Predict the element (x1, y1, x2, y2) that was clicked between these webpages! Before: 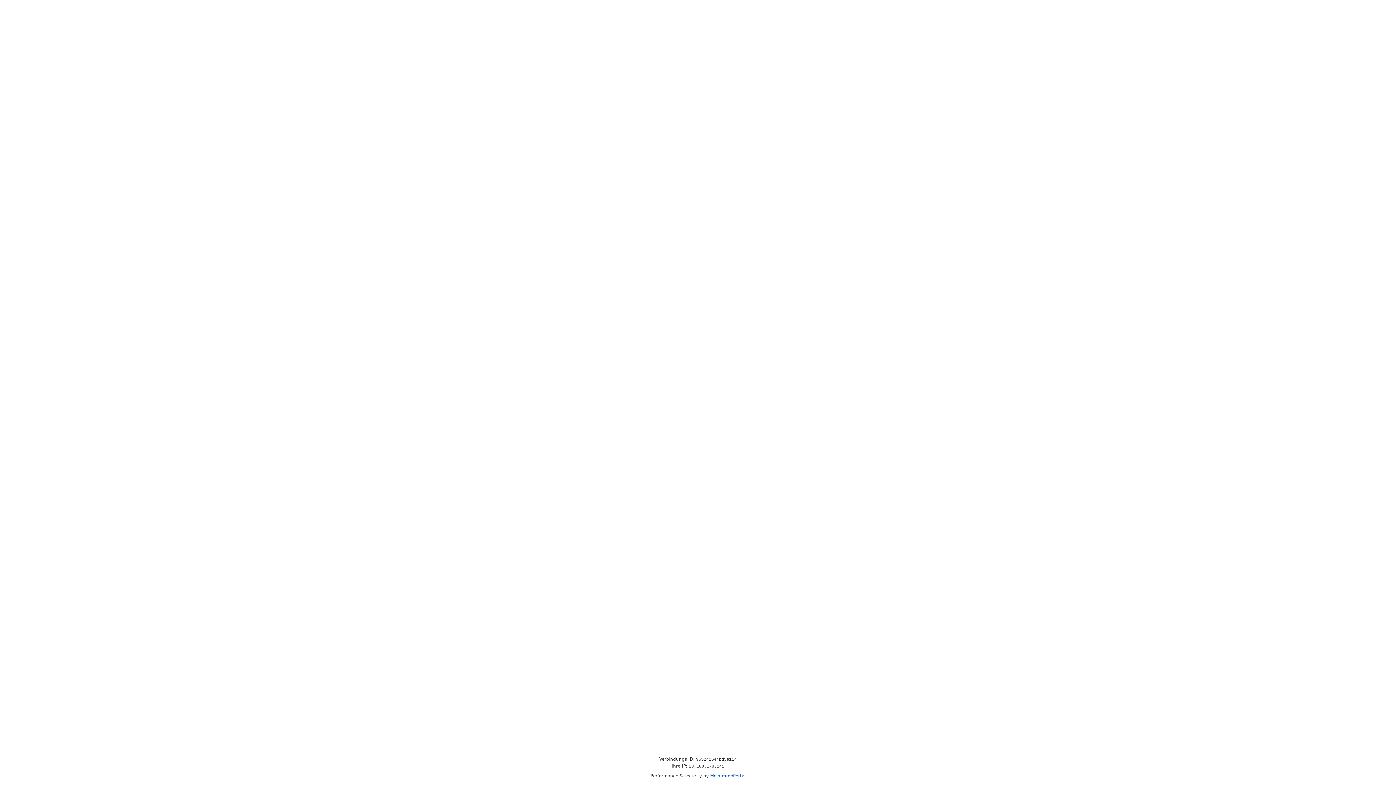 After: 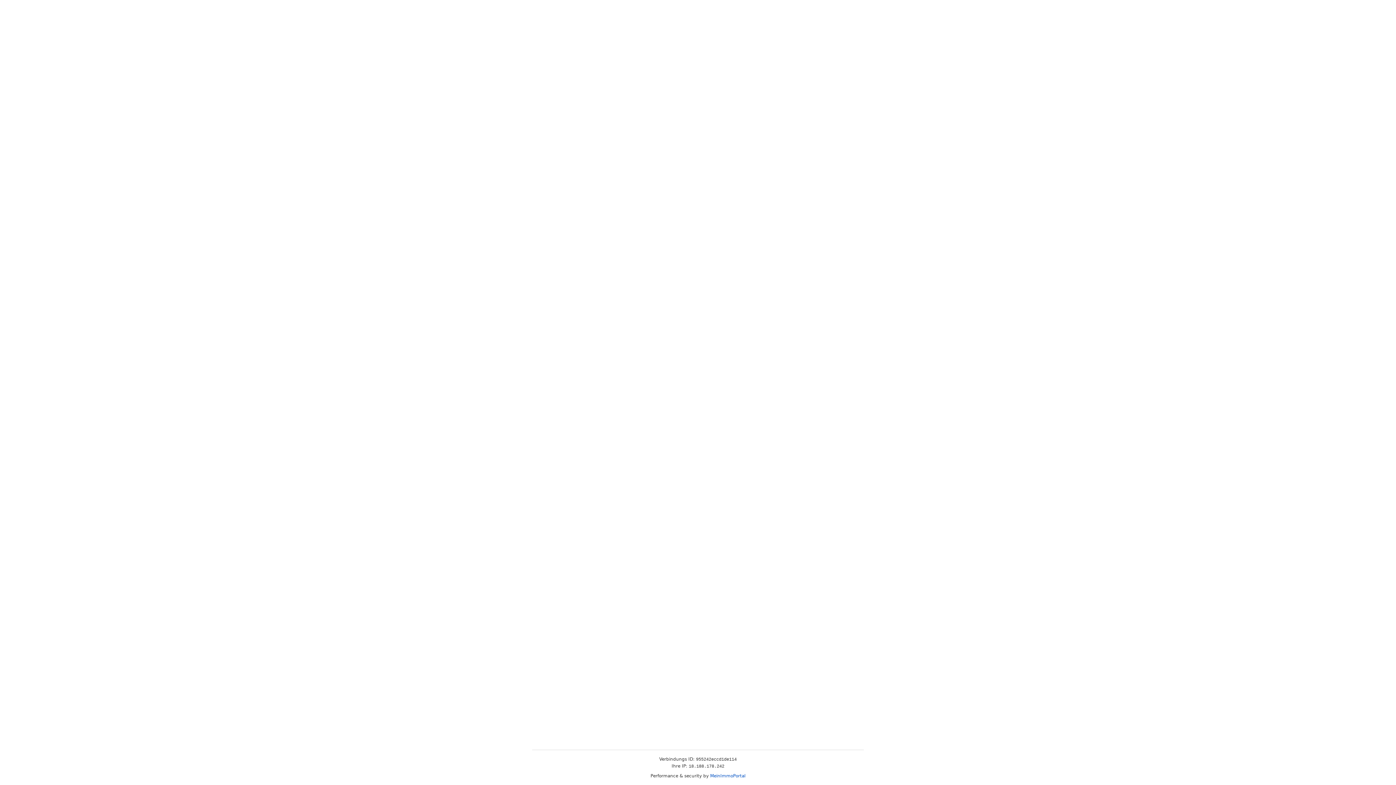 Action: bbox: (710, 773, 745, 778) label: MeinImmoPortal